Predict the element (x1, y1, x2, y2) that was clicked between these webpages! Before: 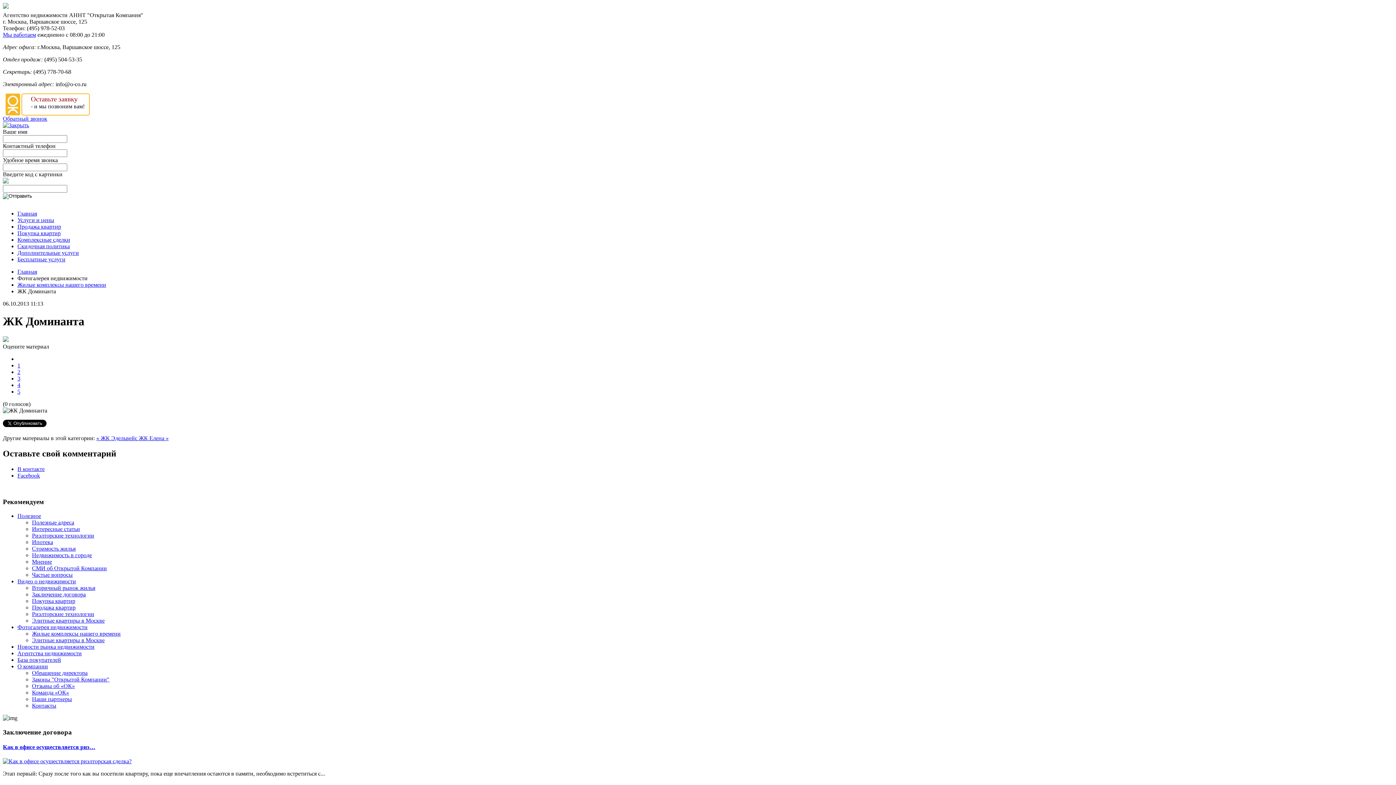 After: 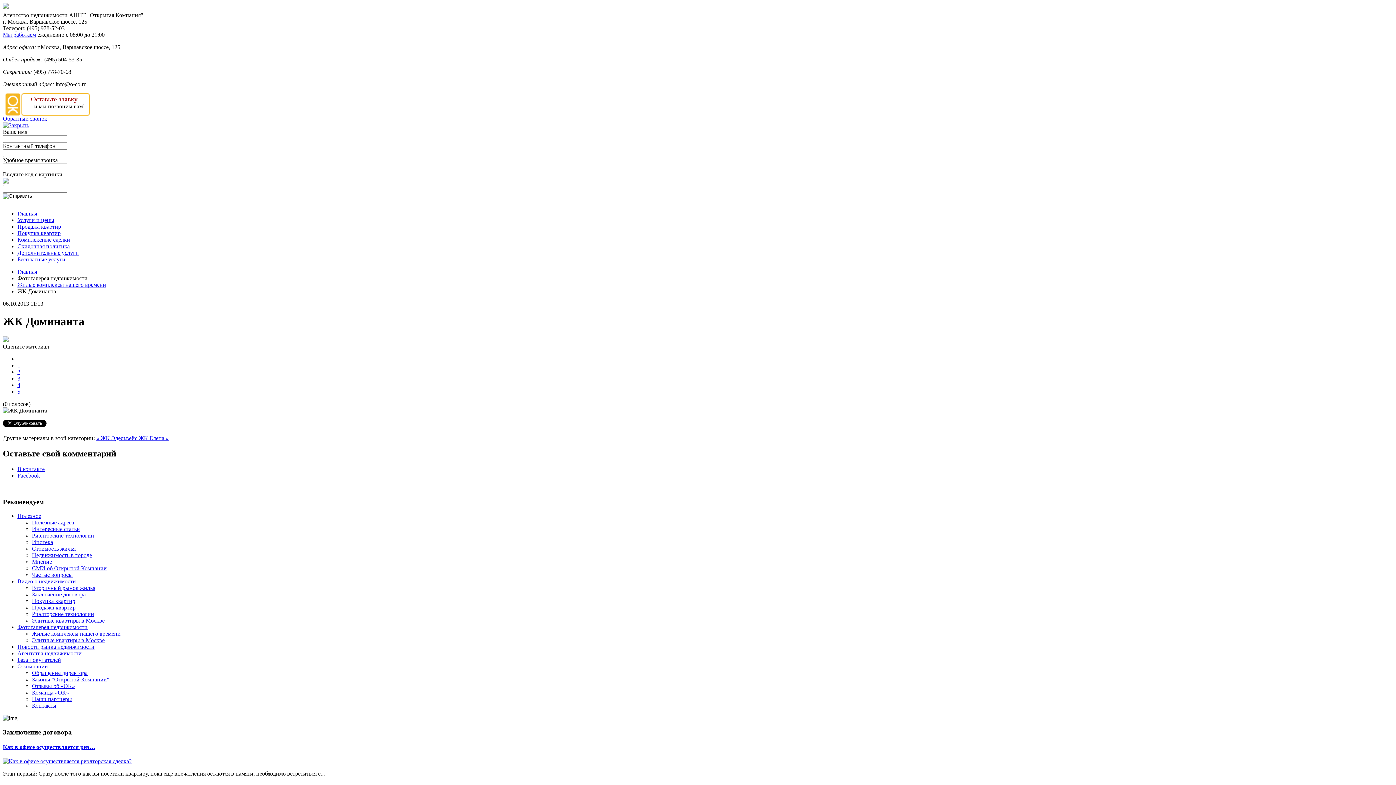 Action: bbox: (17, 388, 20, 394) label: 5